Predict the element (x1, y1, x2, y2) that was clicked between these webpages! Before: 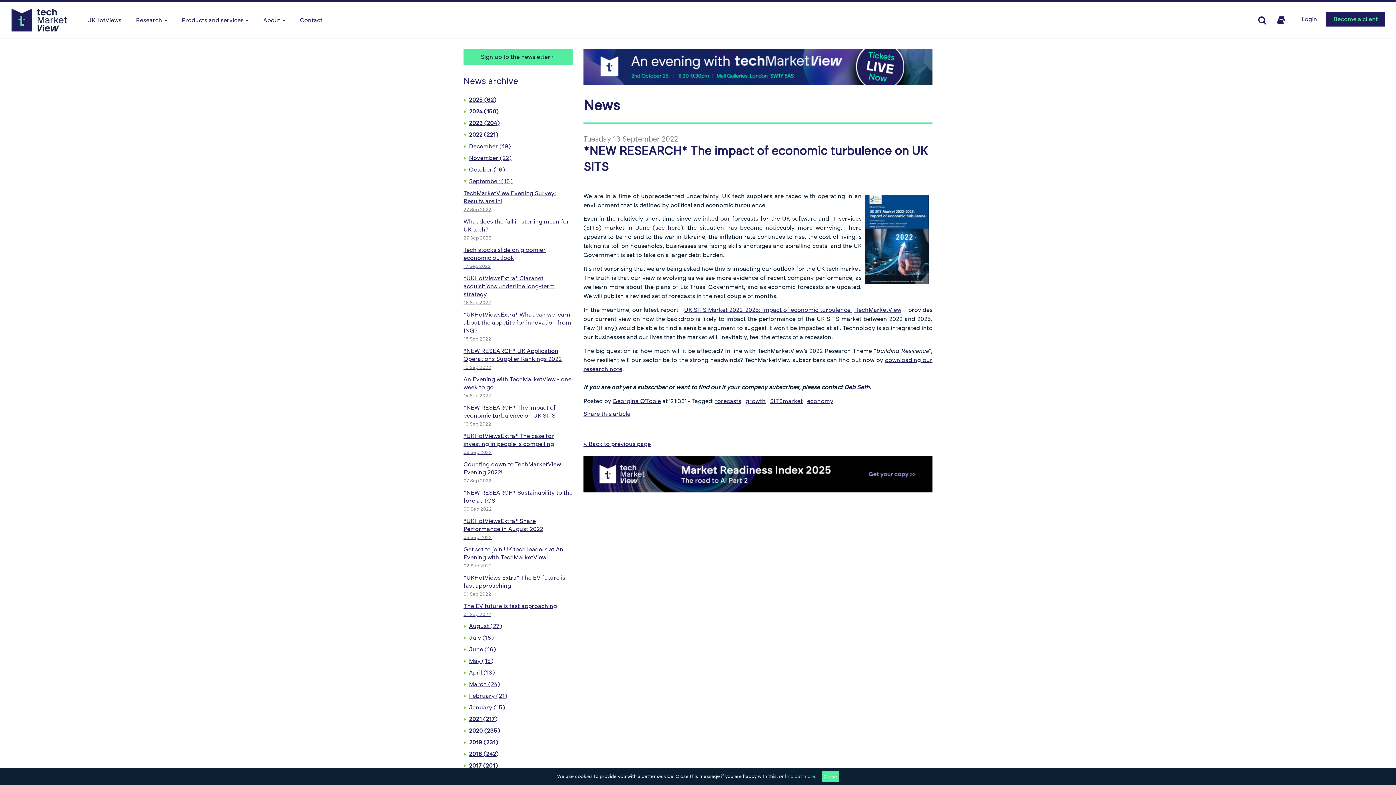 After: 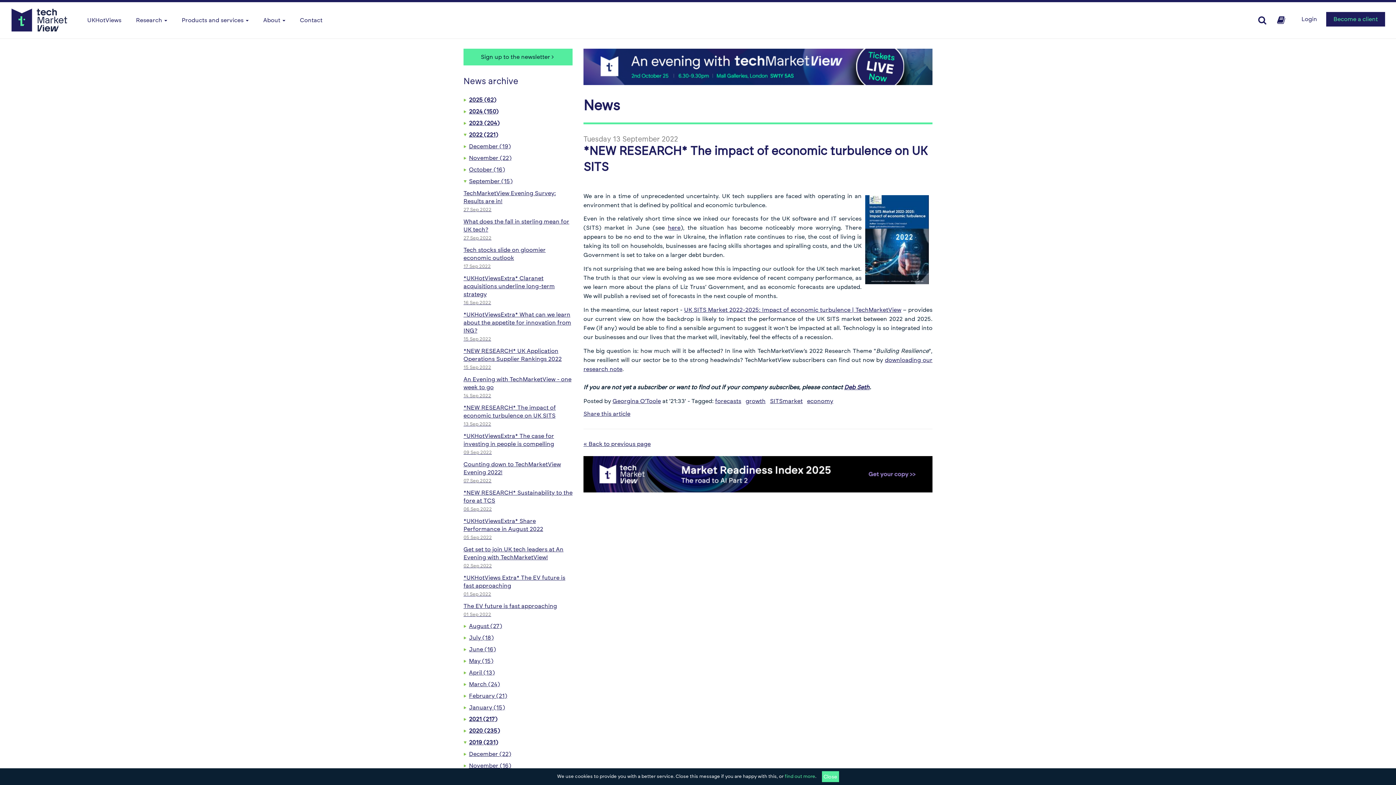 Action: bbox: (463, 737, 469, 748)